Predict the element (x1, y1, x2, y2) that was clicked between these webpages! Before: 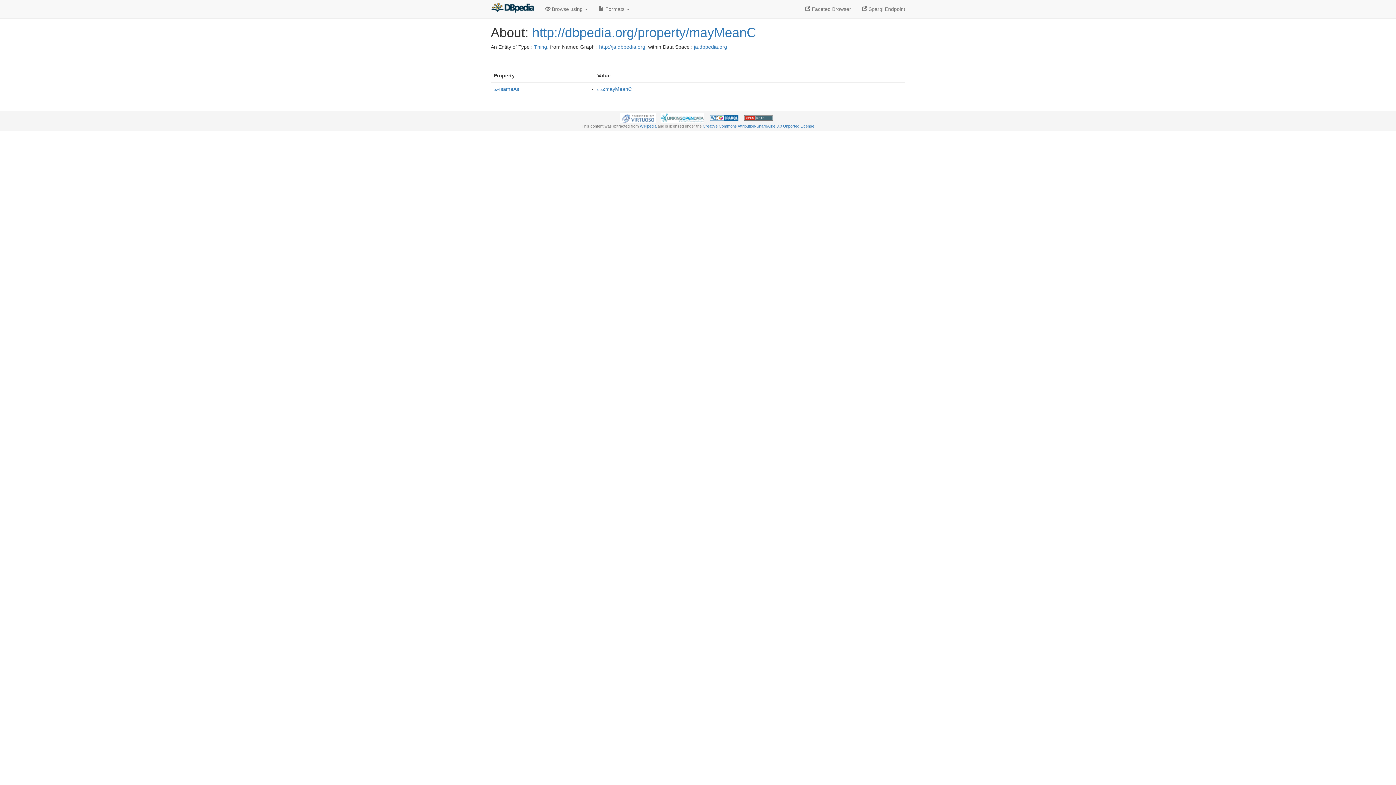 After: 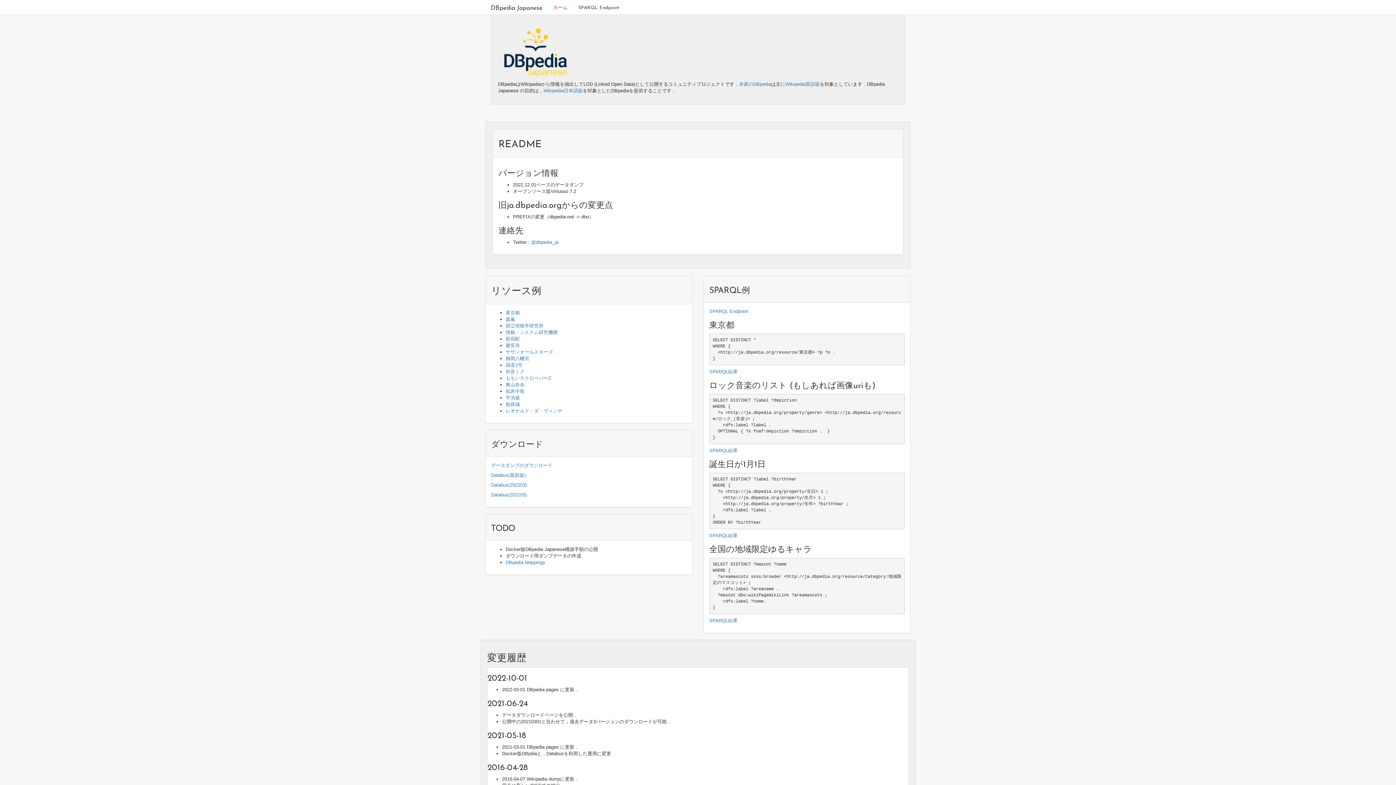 Action: bbox: (599, 44, 645, 49) label: http://ja.dbpedia.org